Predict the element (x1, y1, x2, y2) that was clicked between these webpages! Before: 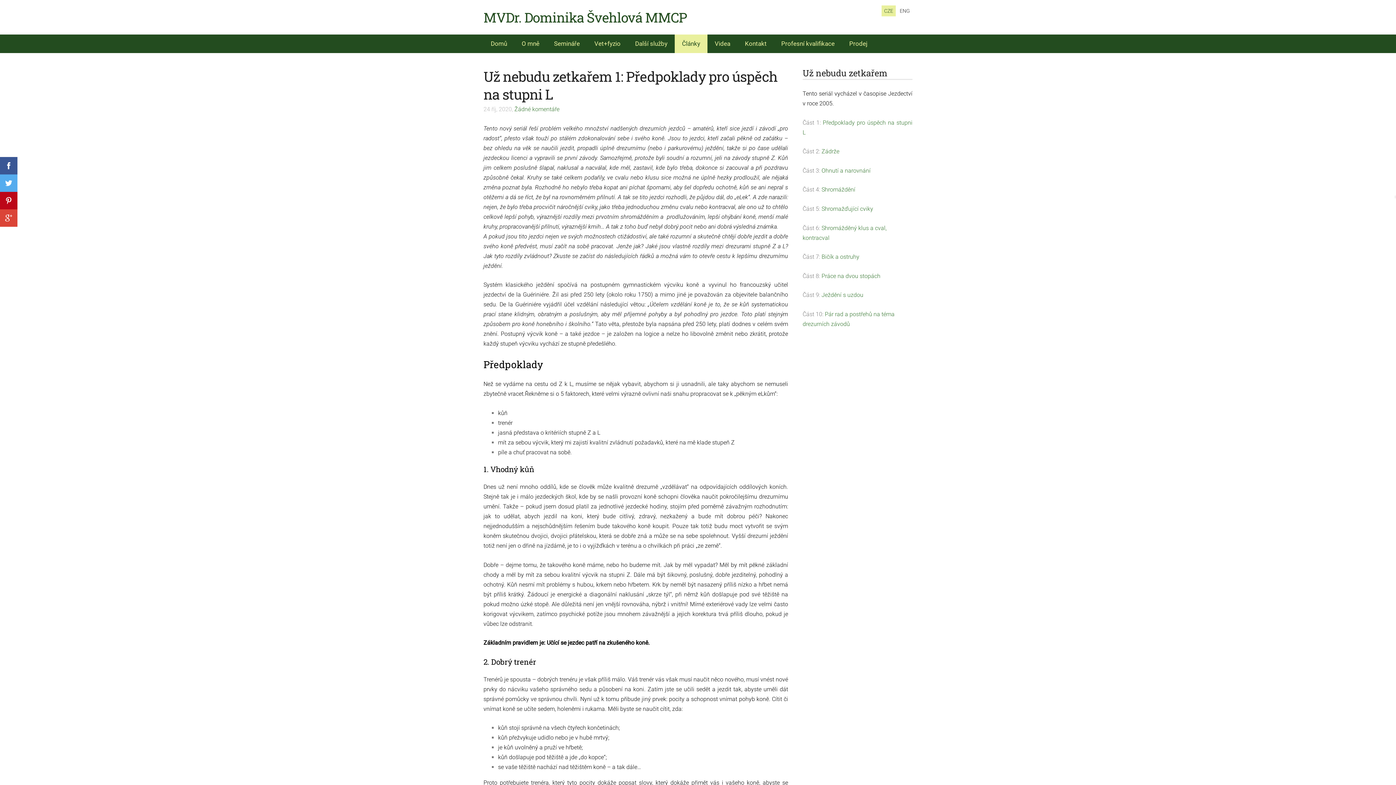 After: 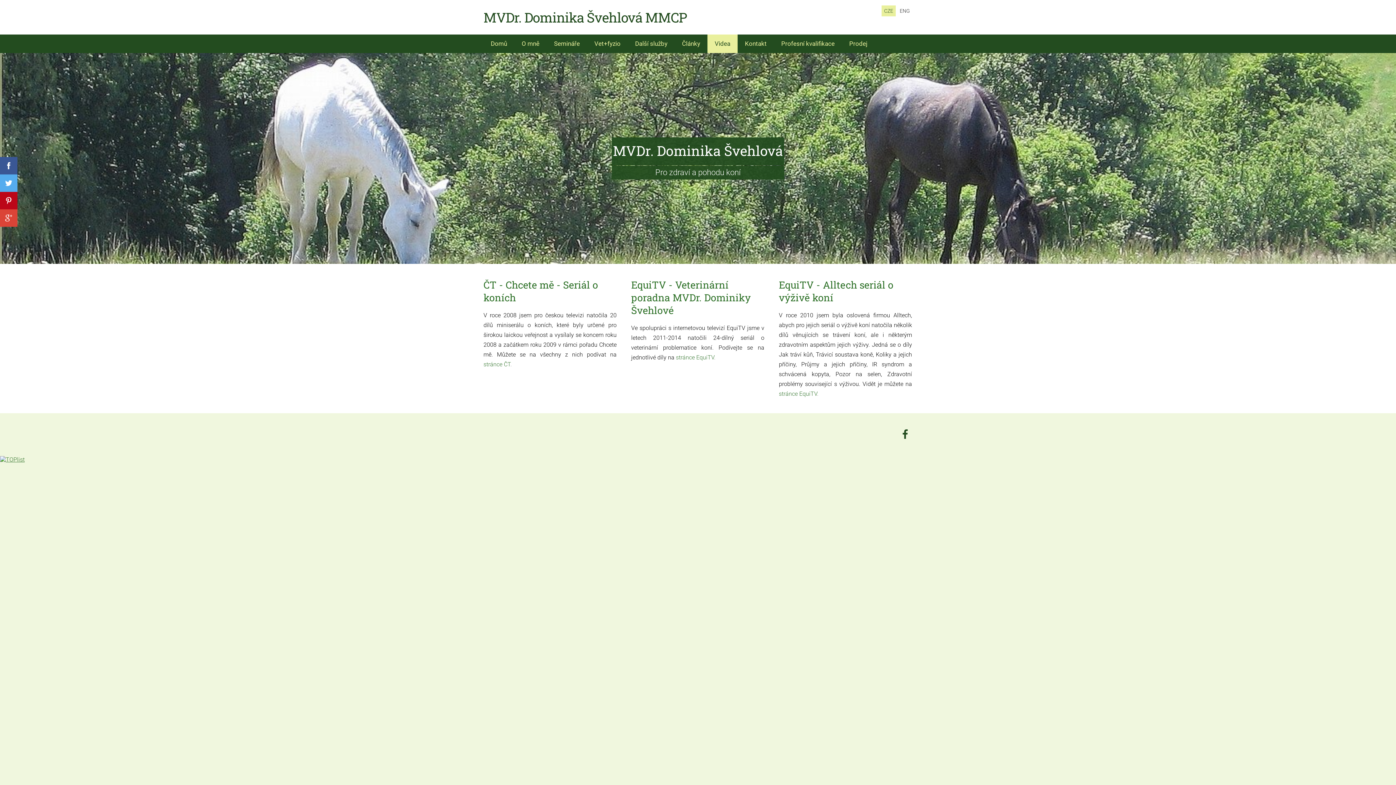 Action: label: Videa bbox: (707, 34, 737, 53)